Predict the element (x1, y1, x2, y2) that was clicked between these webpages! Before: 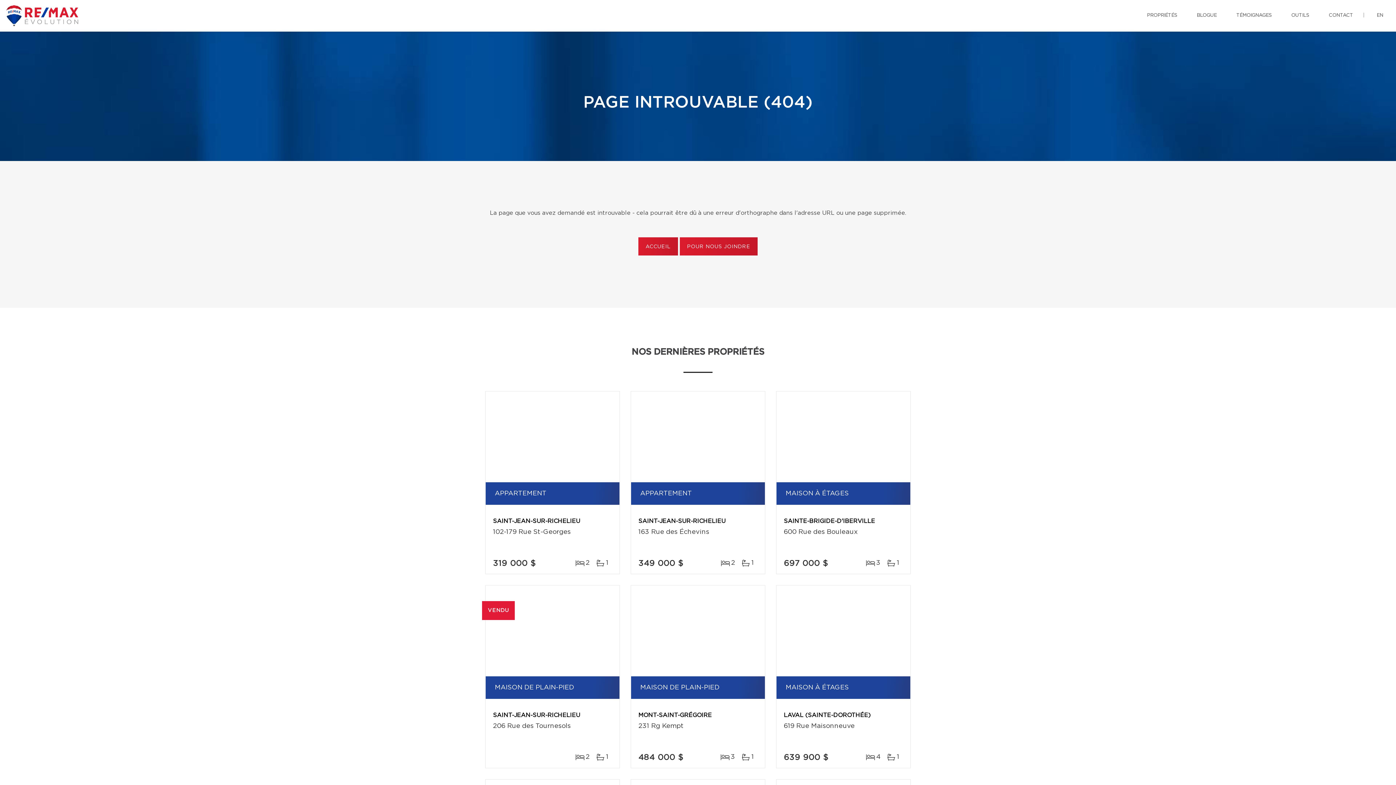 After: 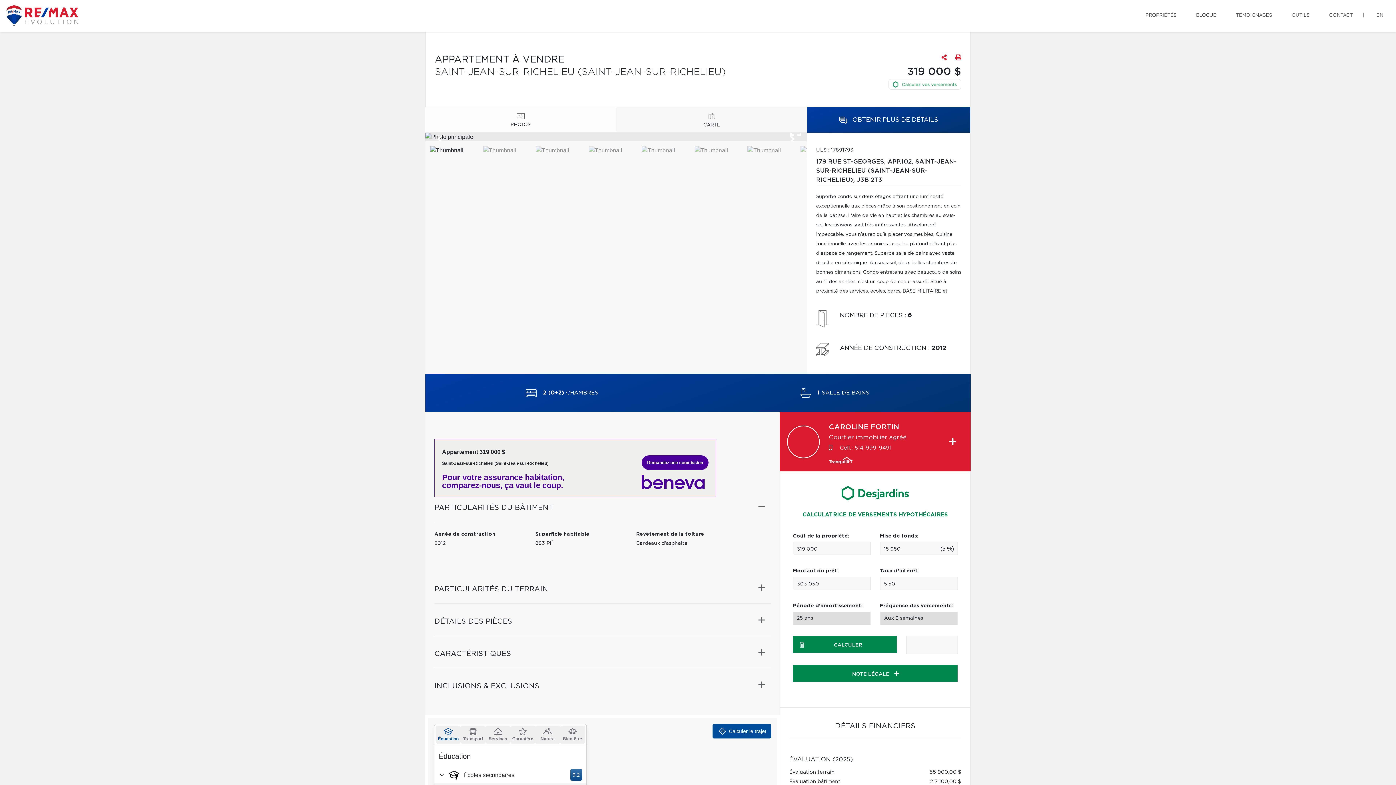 Action: bbox: (485, 391, 619, 482)